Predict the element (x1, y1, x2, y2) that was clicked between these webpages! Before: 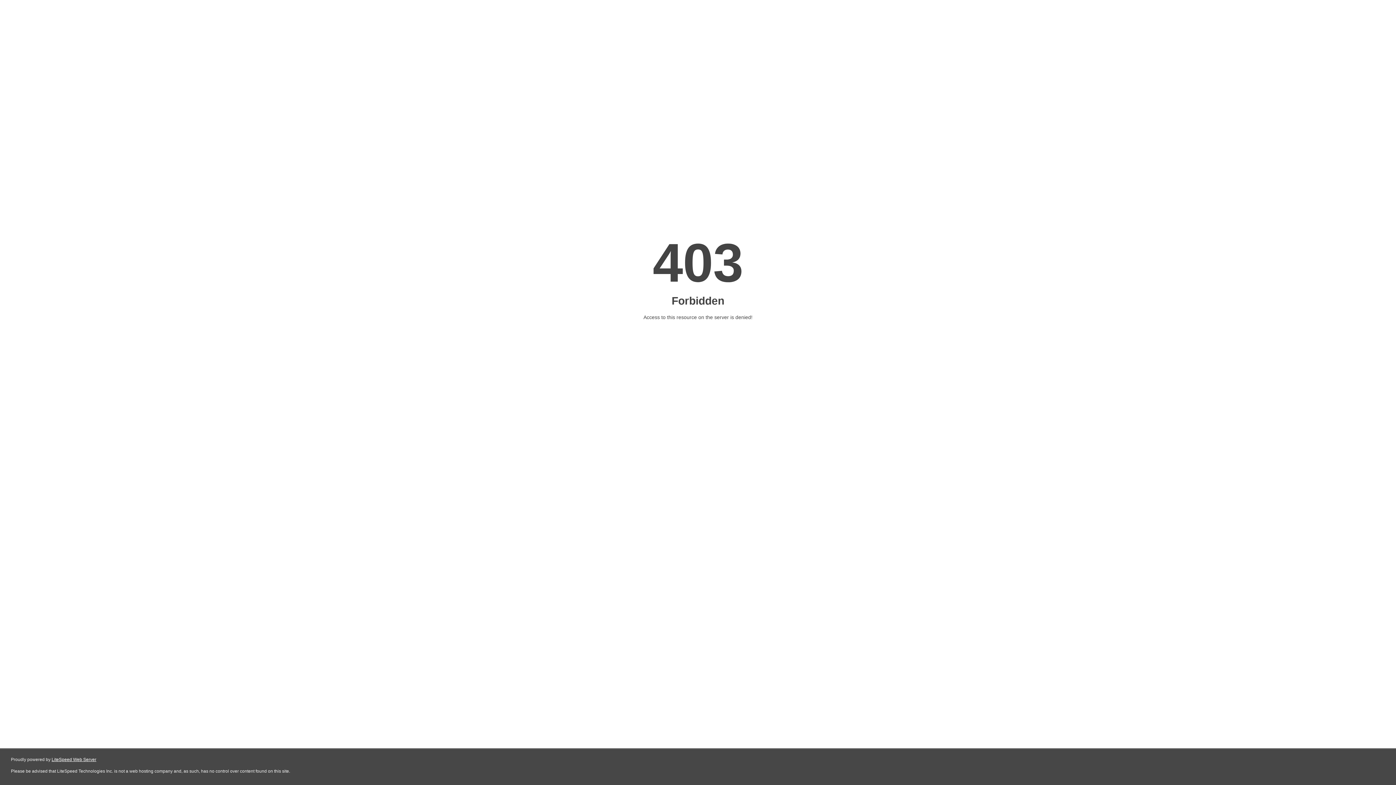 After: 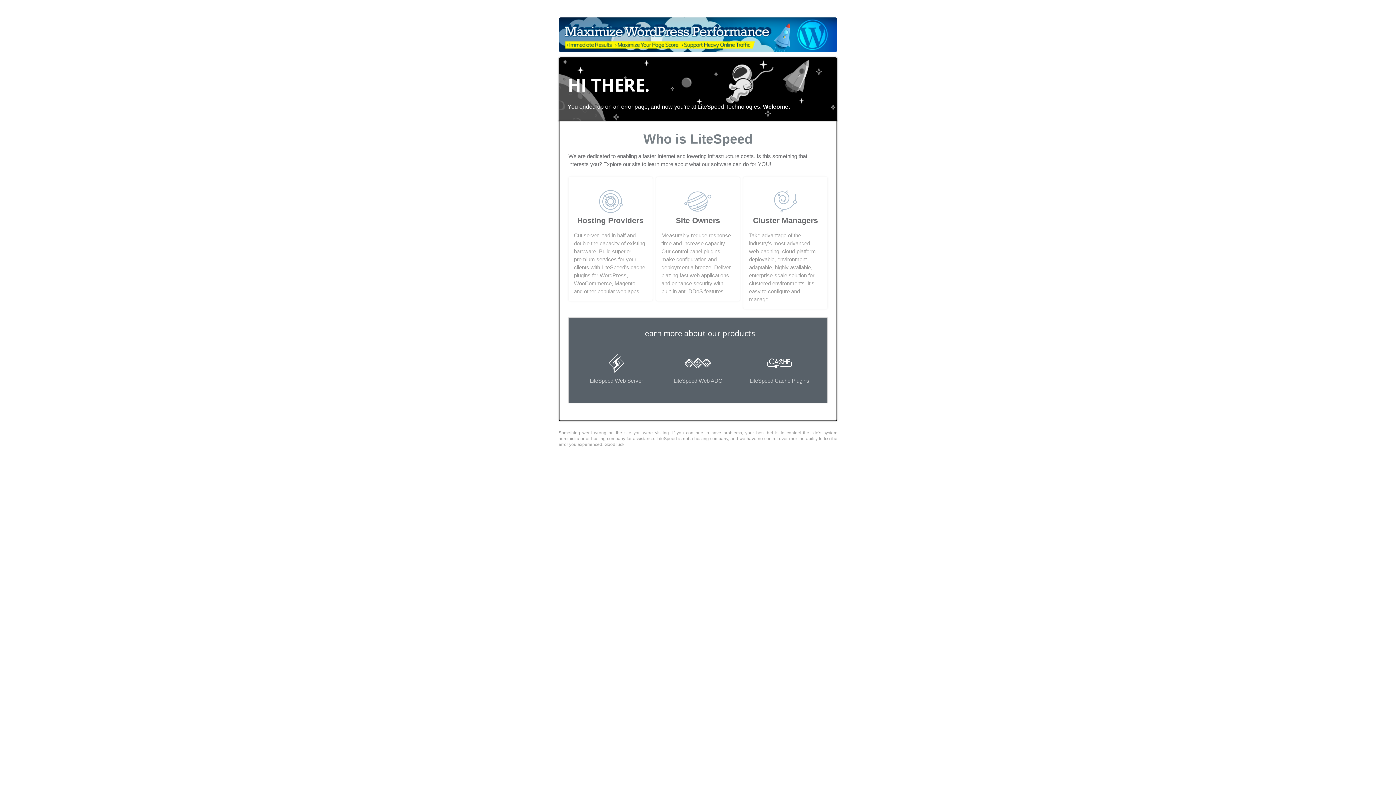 Action: label: LiteSpeed Web Server bbox: (51, 757, 96, 762)